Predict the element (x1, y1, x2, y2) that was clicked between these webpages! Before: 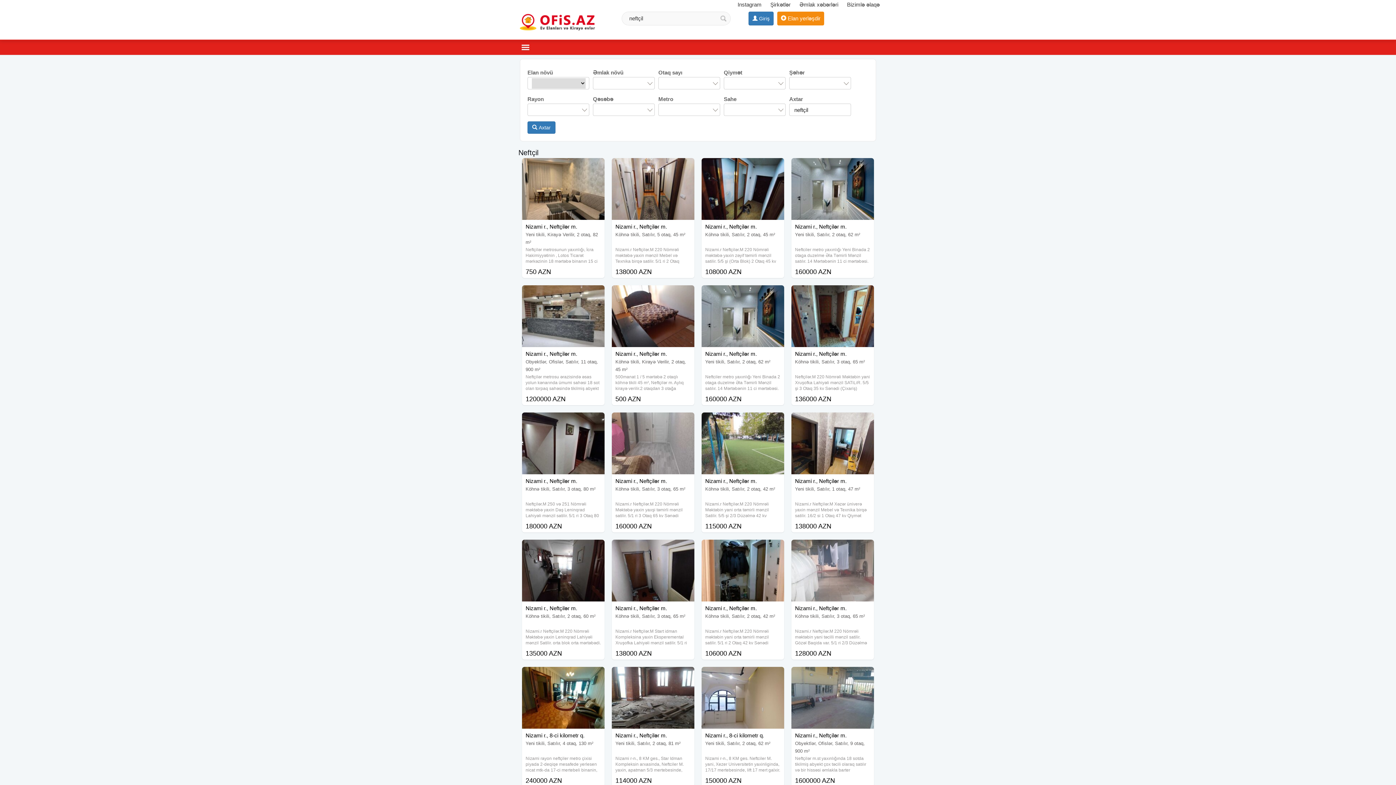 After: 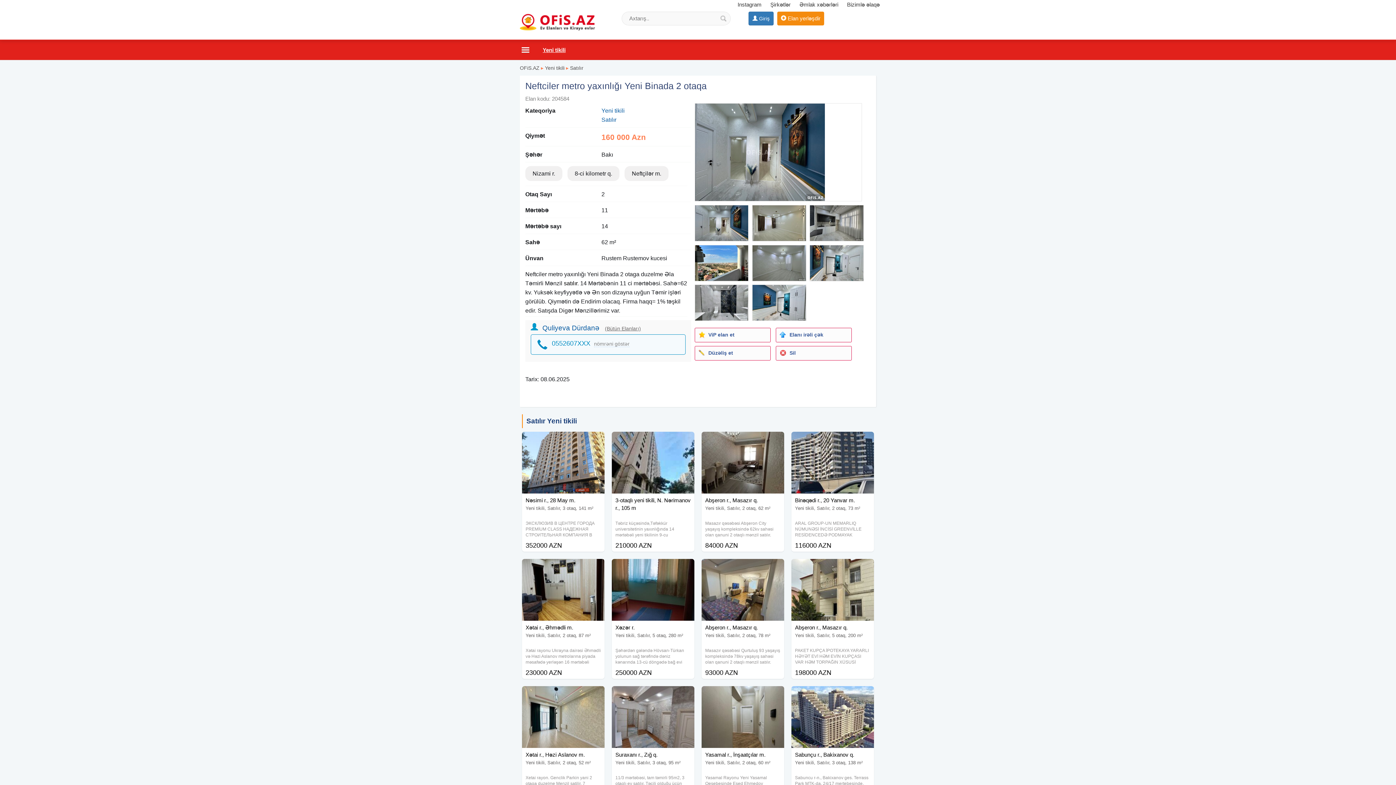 Action: bbox: (791, 158, 874, 176)